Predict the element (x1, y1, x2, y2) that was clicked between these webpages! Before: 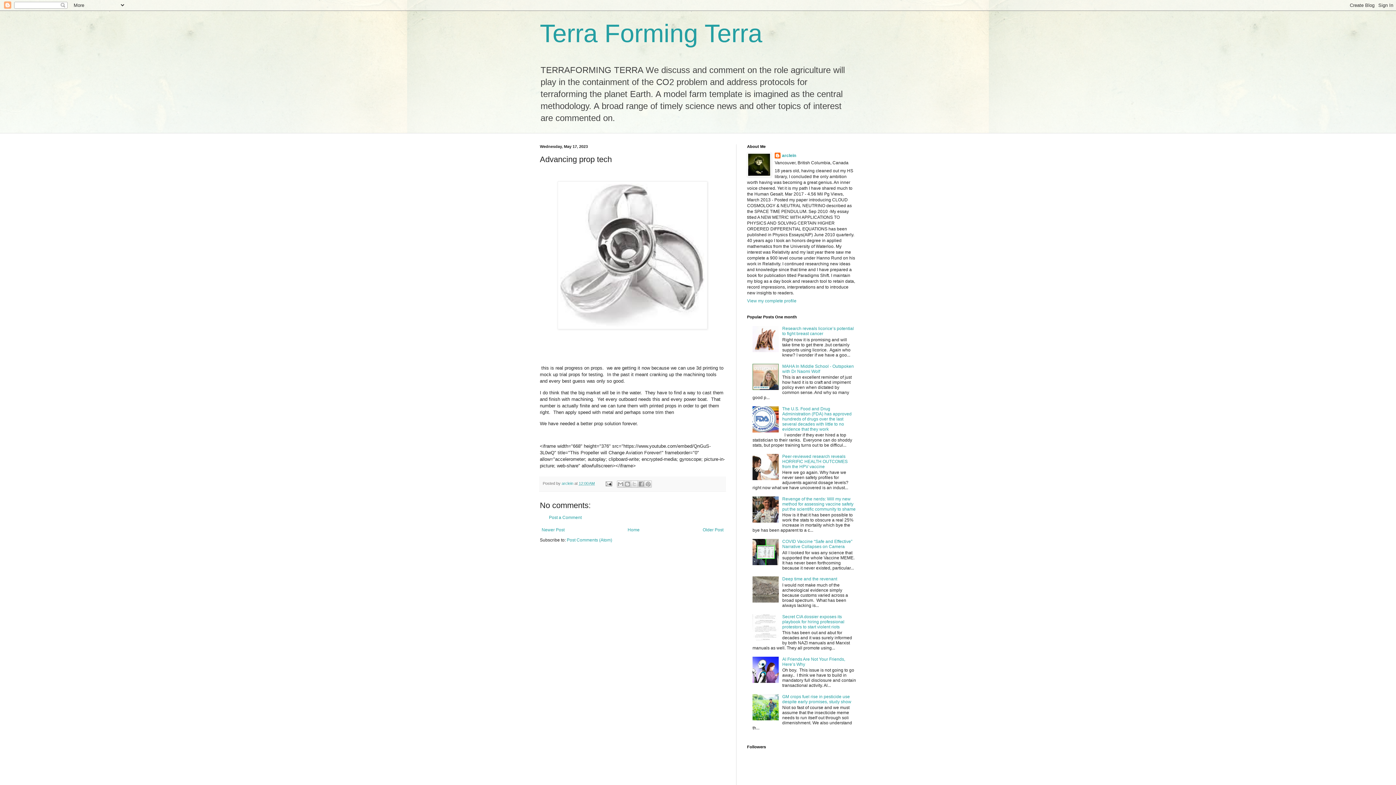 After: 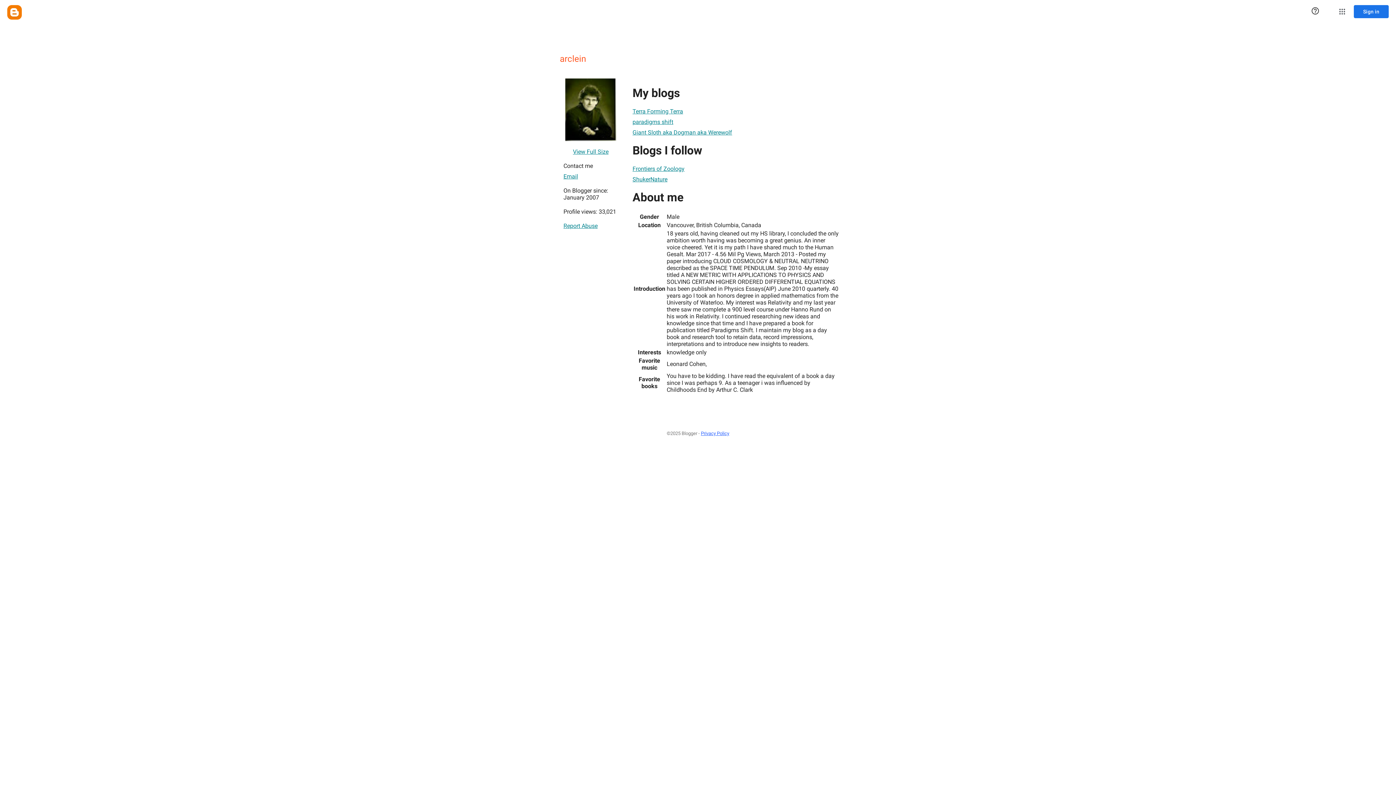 Action: label: View my complete profile bbox: (747, 298, 796, 303)